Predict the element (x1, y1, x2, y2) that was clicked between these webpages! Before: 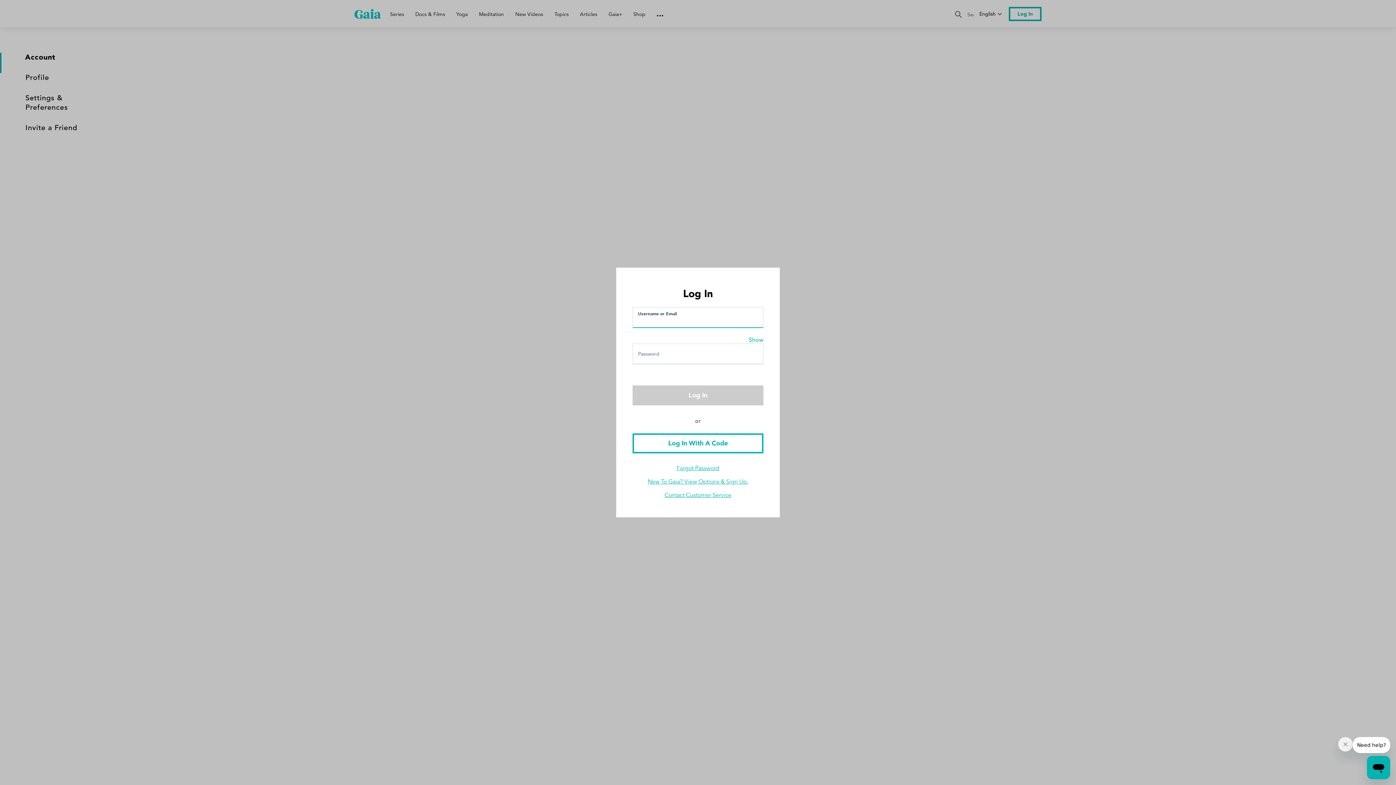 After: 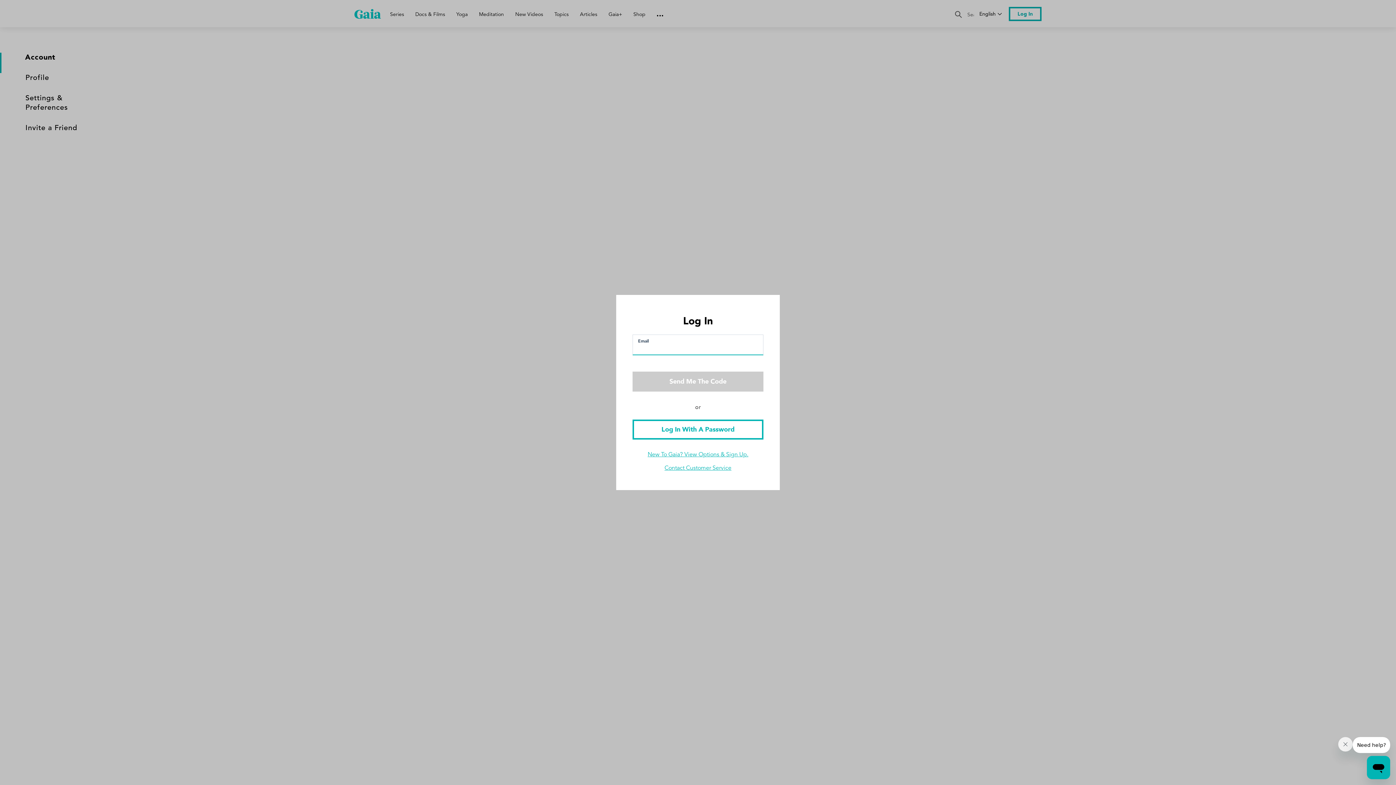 Action: label: Log In With A Code bbox: (632, 433, 763, 453)